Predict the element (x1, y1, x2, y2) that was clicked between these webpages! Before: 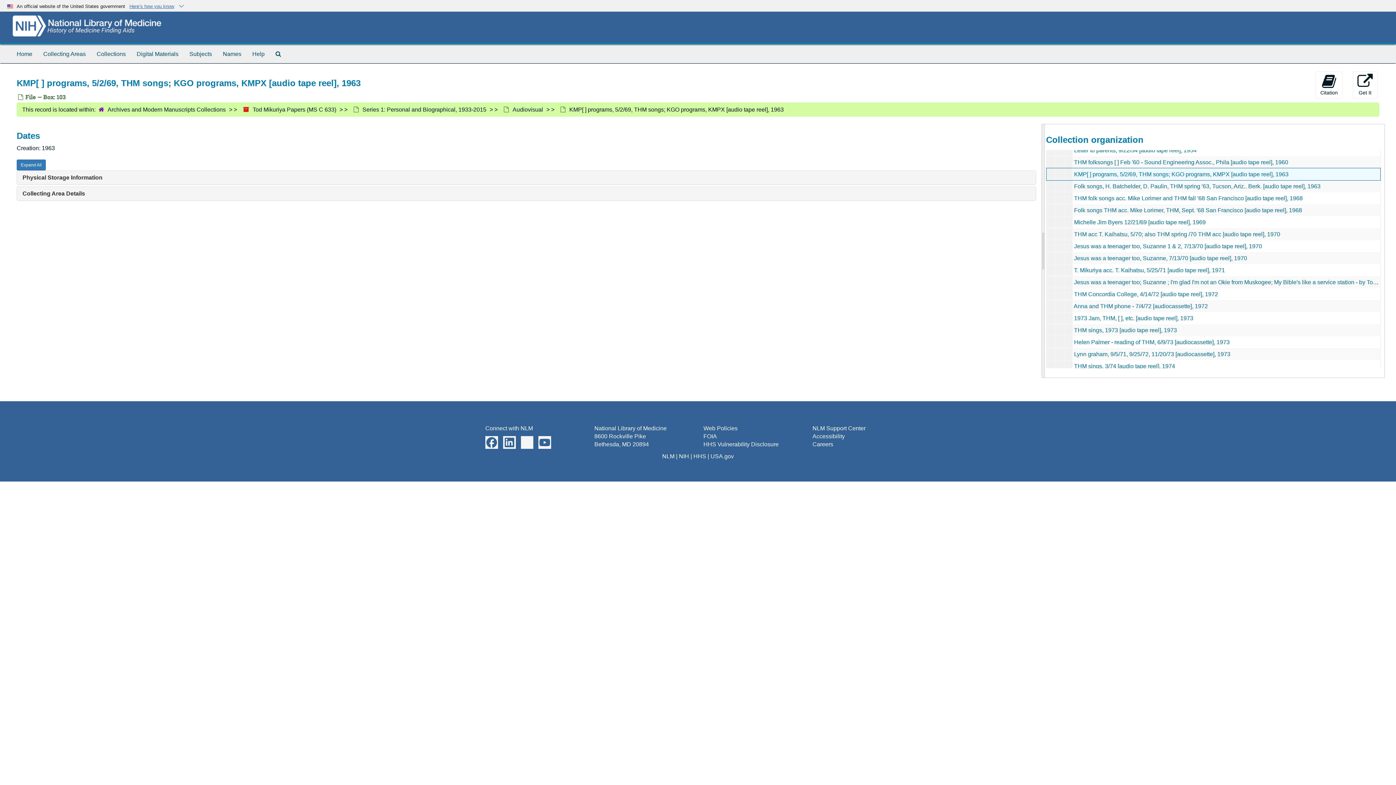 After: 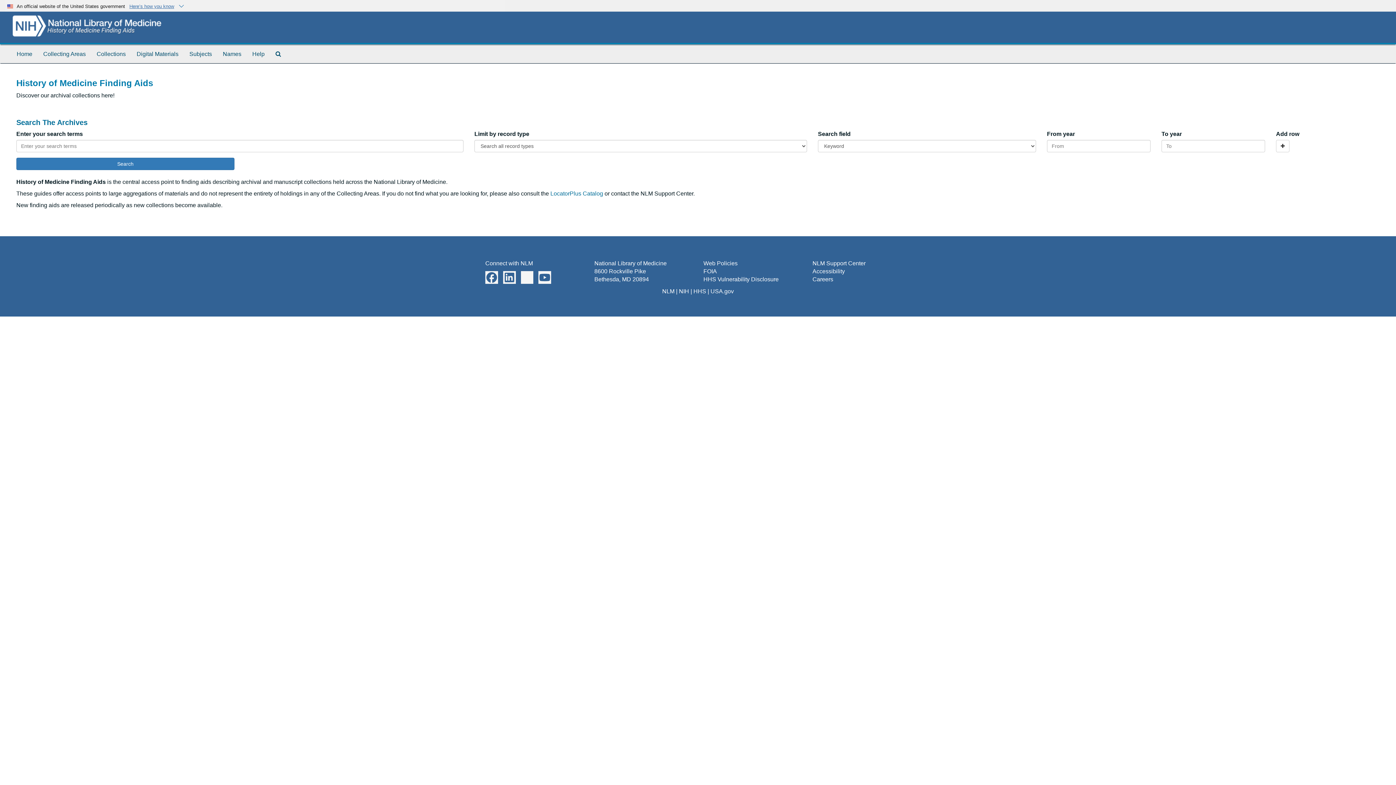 Action: label: Home bbox: (11, 44, 37, 63)